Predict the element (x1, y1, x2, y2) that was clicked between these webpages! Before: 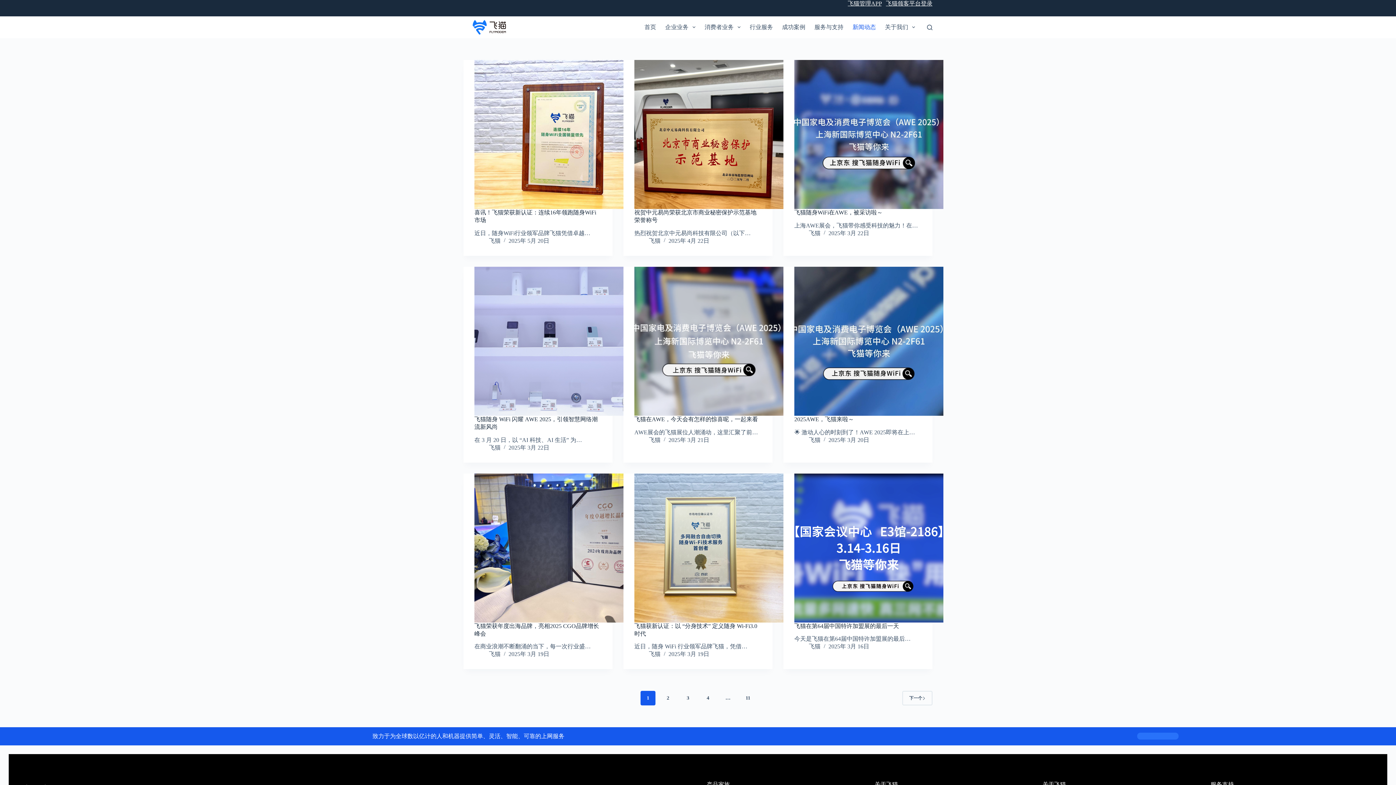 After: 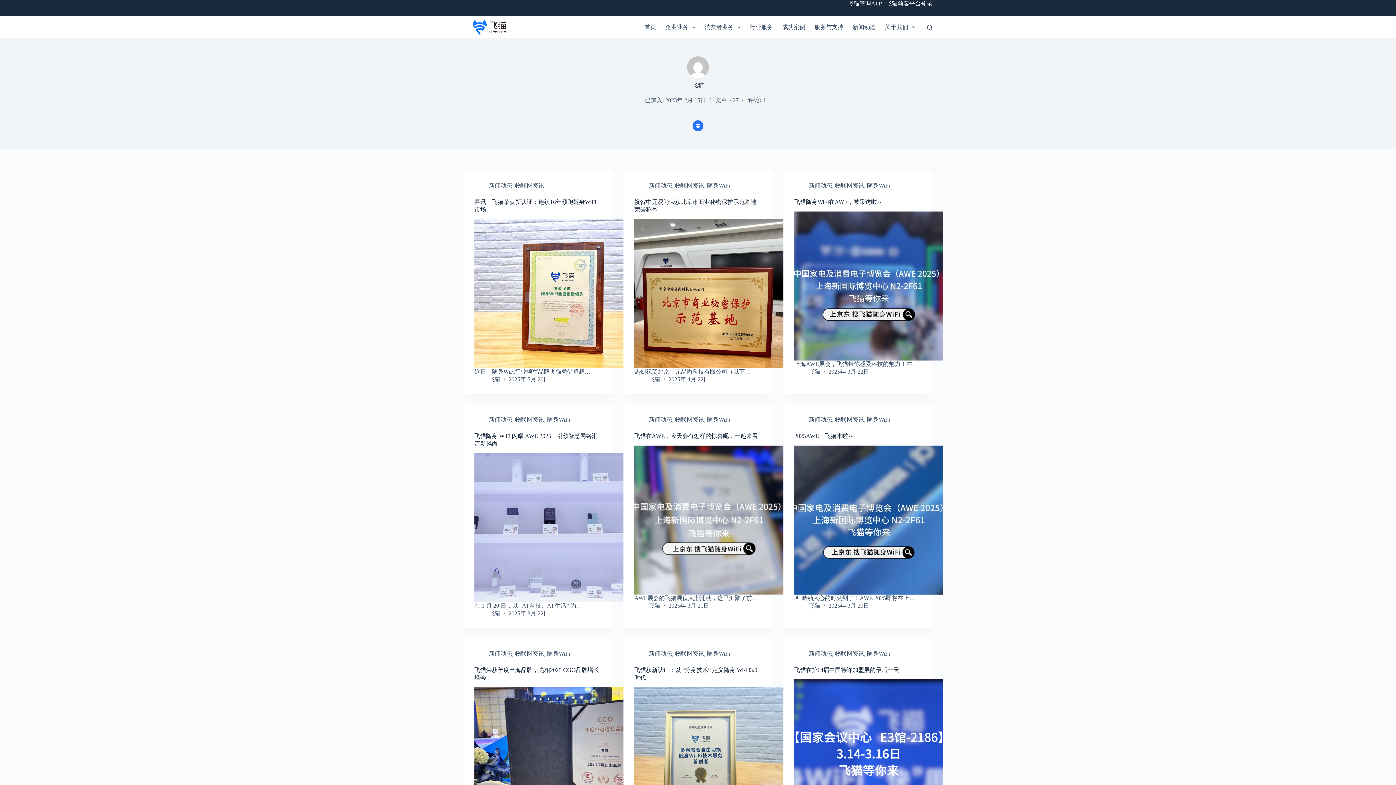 Action: label: 飞猫 bbox: (489, 444, 500, 450)